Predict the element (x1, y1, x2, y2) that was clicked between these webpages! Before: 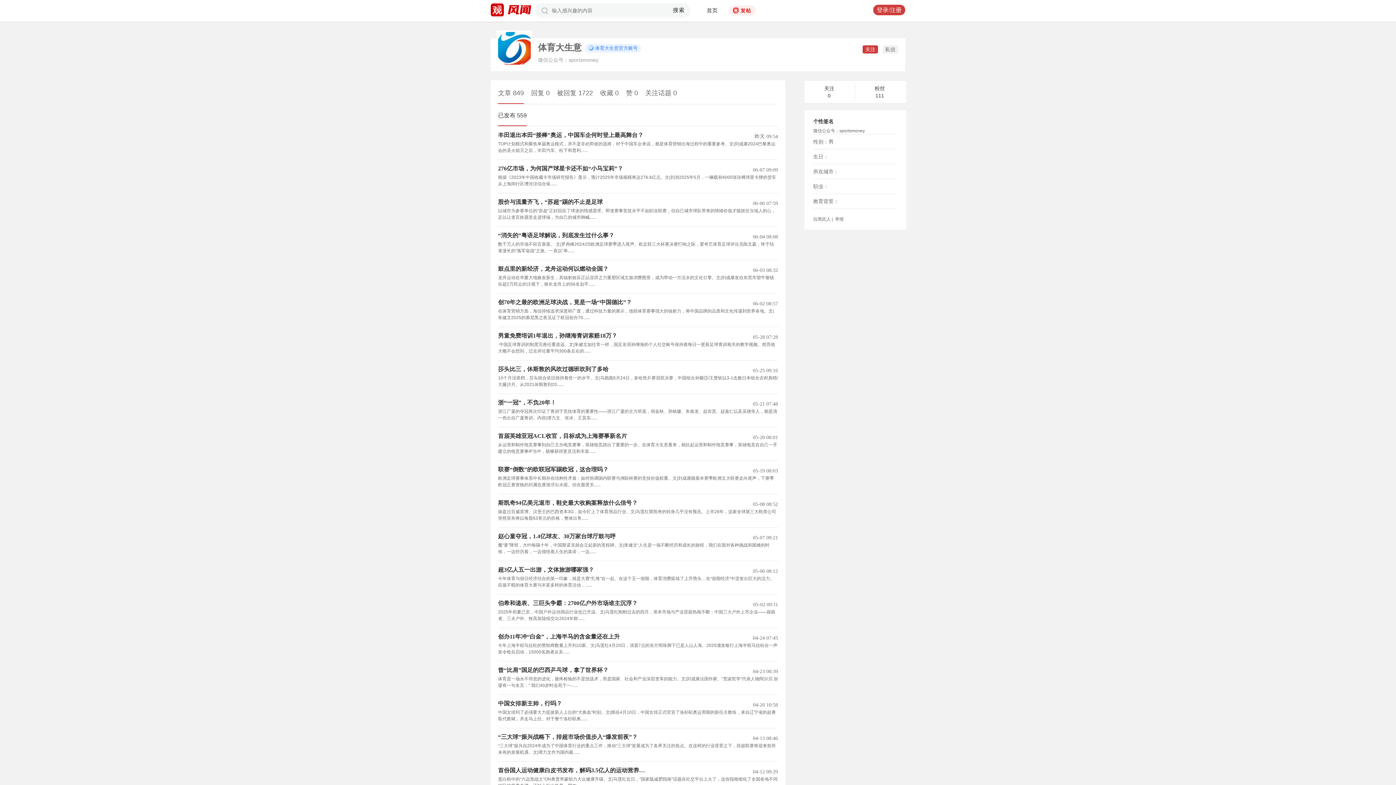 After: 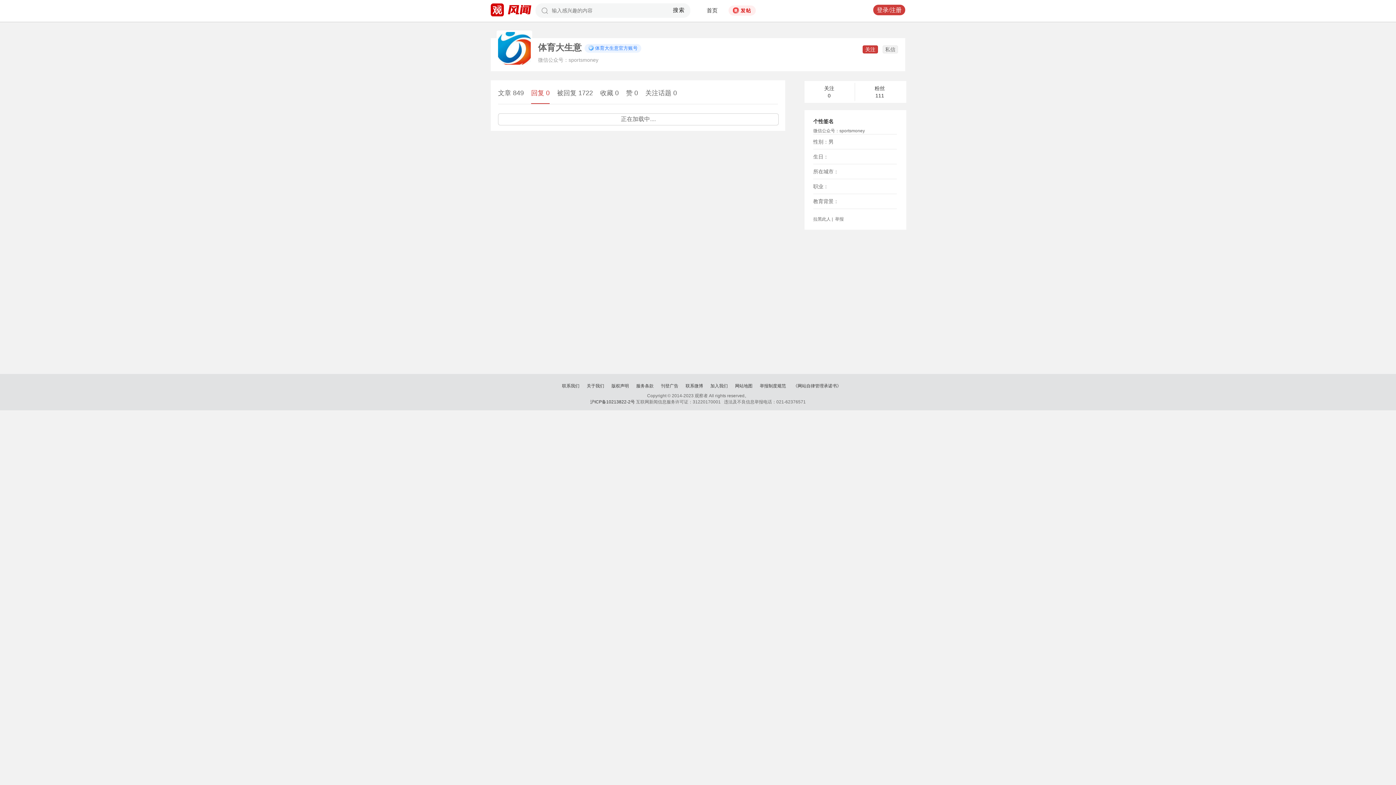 Action: bbox: (531, 83, 549, 103) label: 回复 0